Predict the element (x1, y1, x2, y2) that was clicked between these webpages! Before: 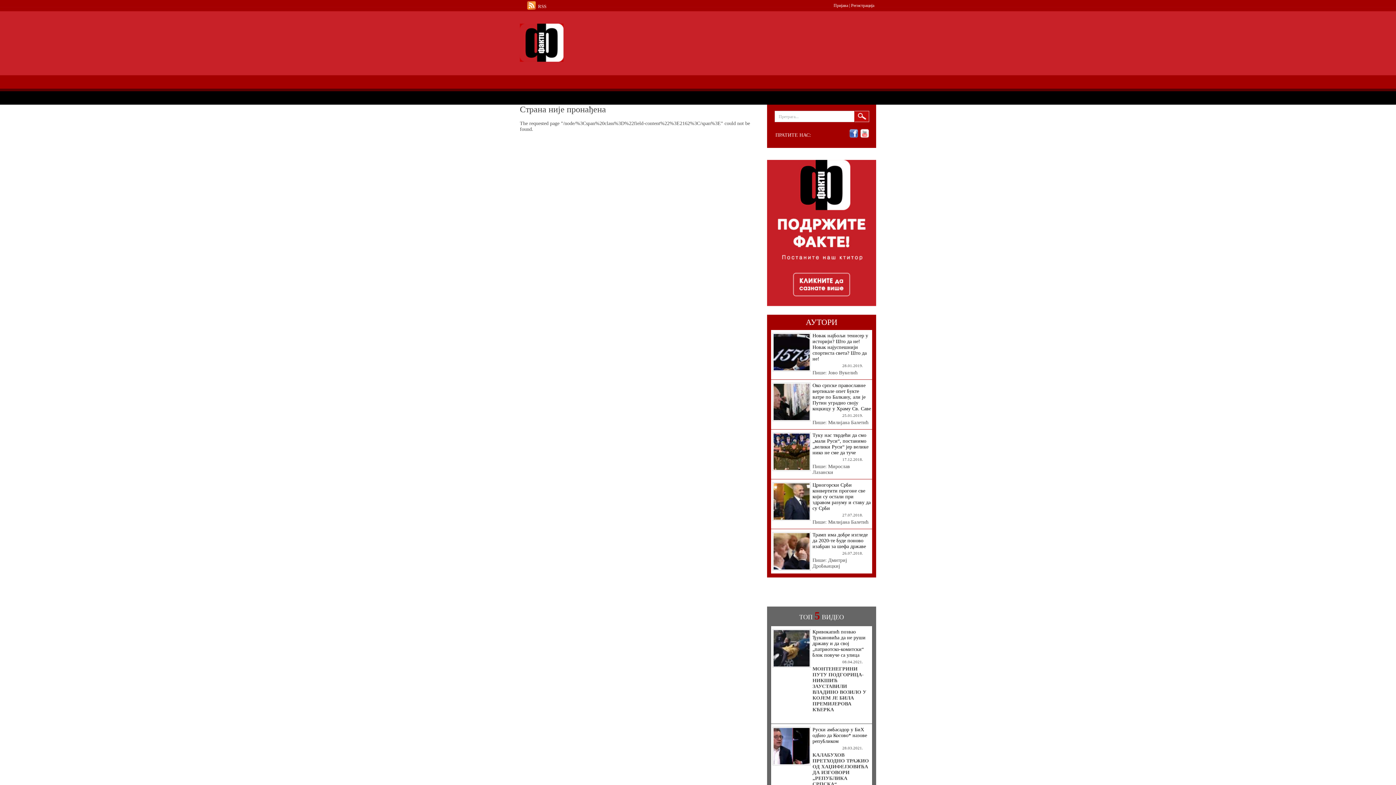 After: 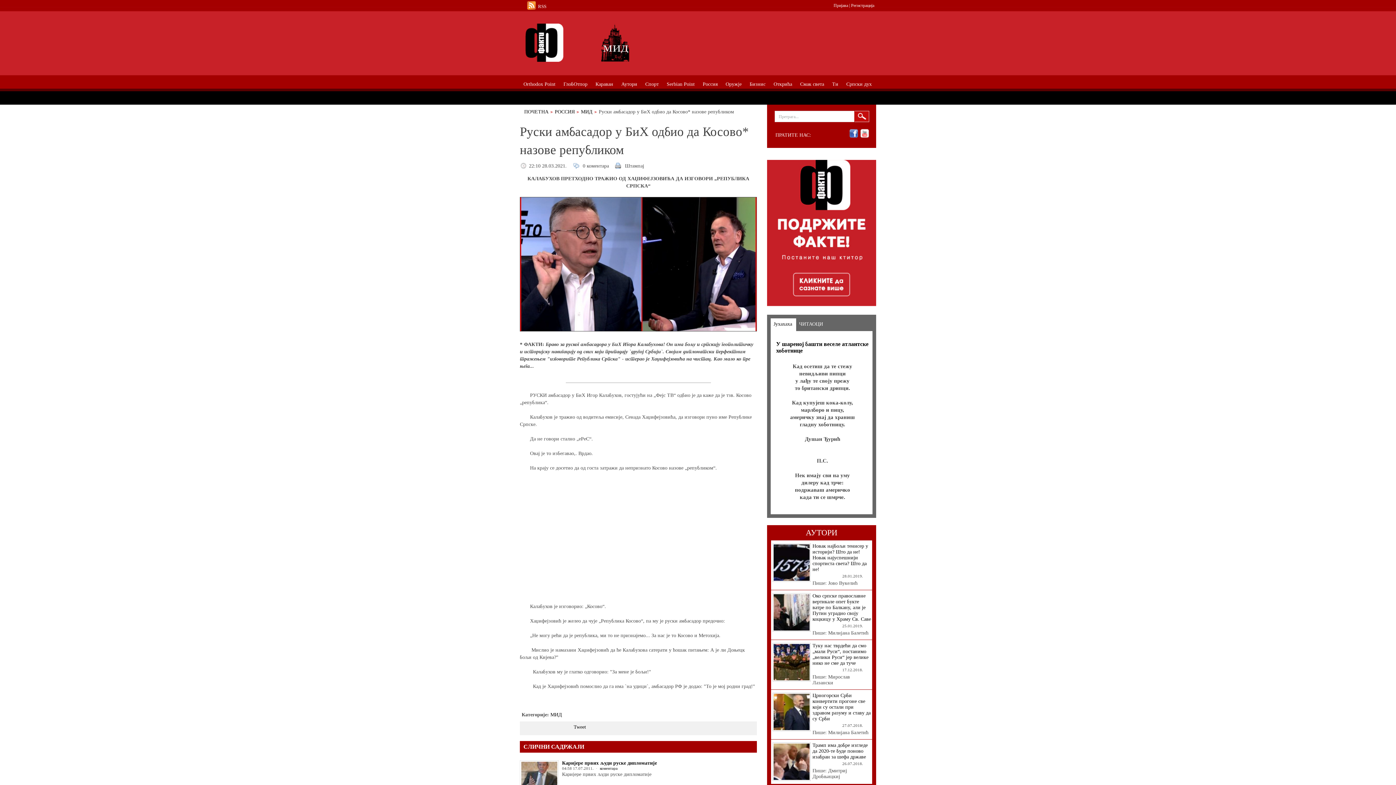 Action: bbox: (812, 727, 867, 744) label: Руски амбасадор у БиХ одбио да Косово* назове републиком